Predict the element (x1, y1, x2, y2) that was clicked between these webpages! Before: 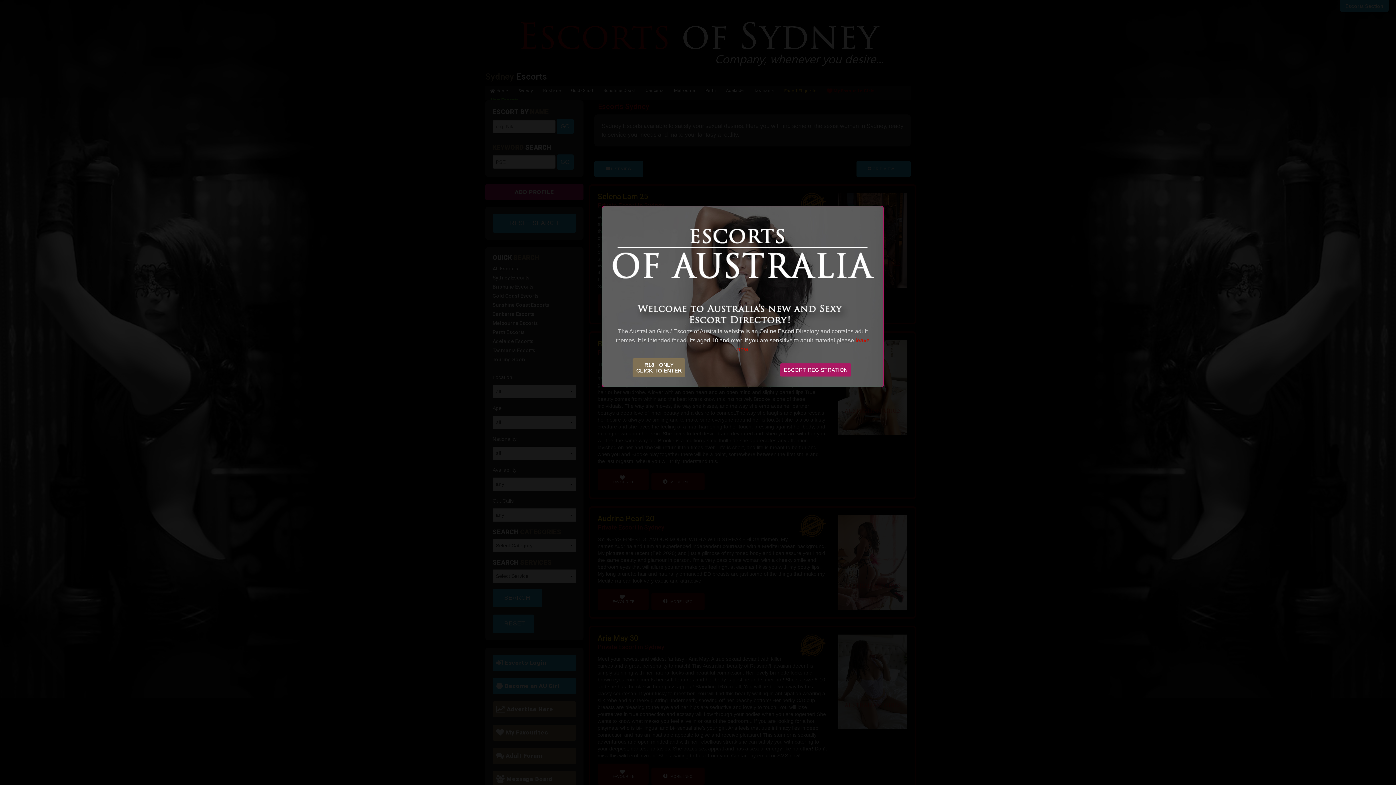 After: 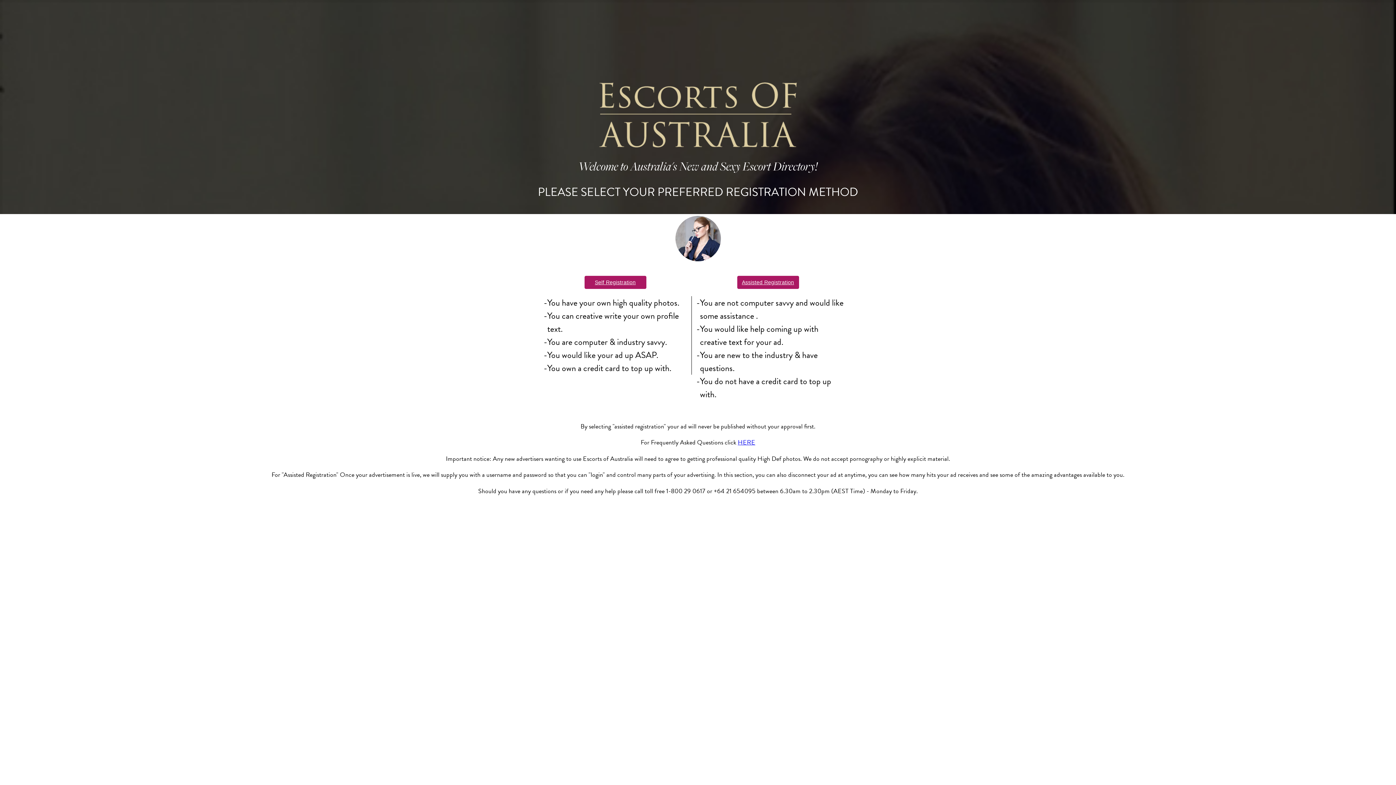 Action: bbox: (780, 363, 851, 376) label: ESCORT REGISTRATION